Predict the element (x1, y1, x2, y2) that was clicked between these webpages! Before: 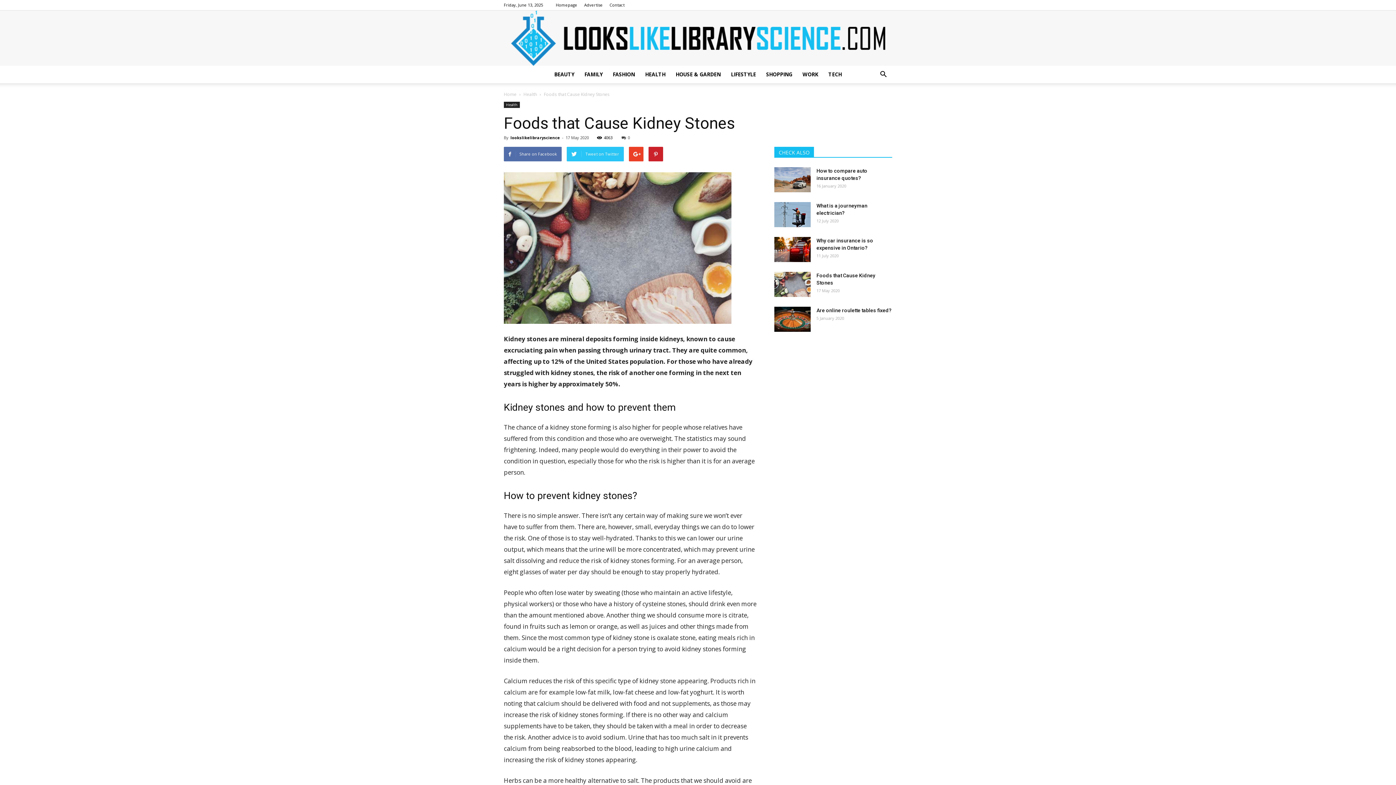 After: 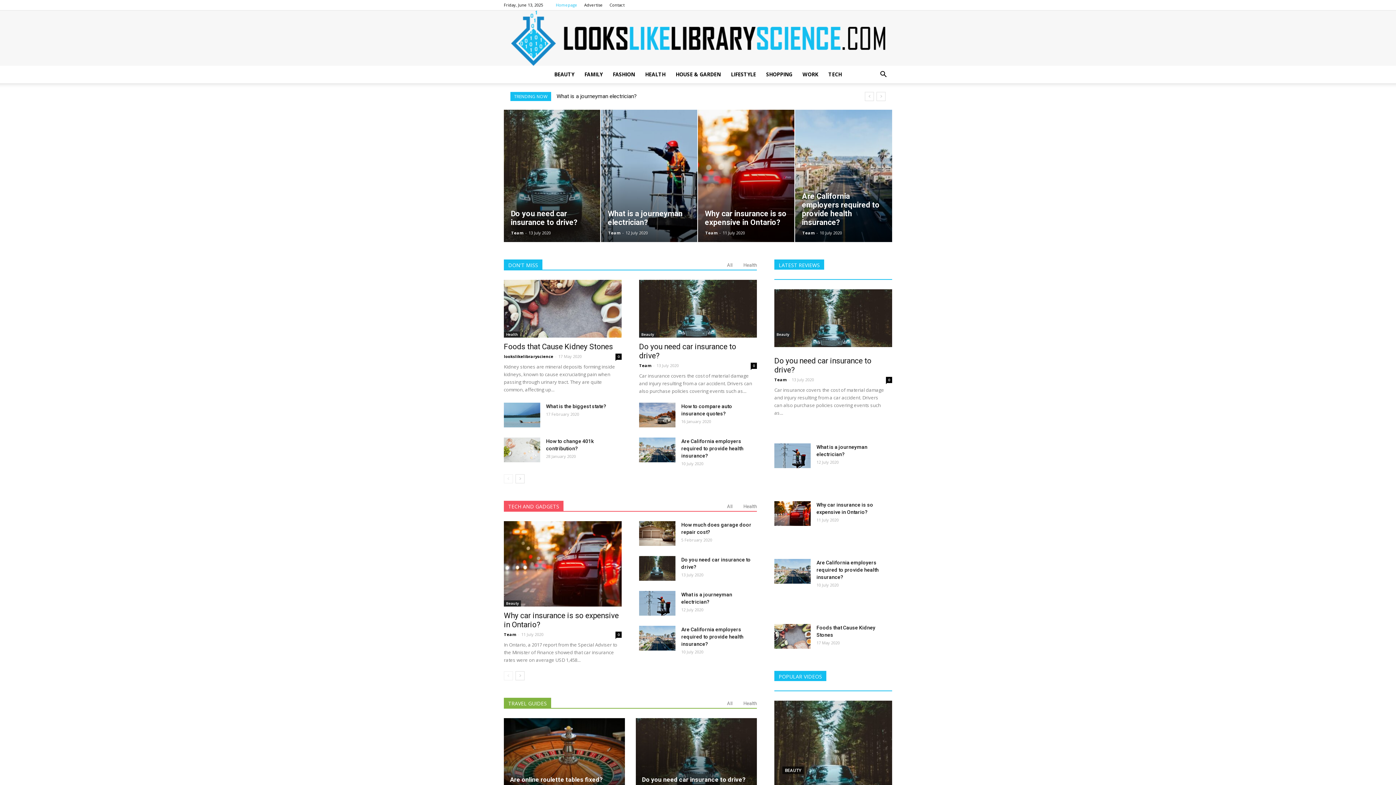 Action: bbox: (556, 2, 577, 7) label: Homepage